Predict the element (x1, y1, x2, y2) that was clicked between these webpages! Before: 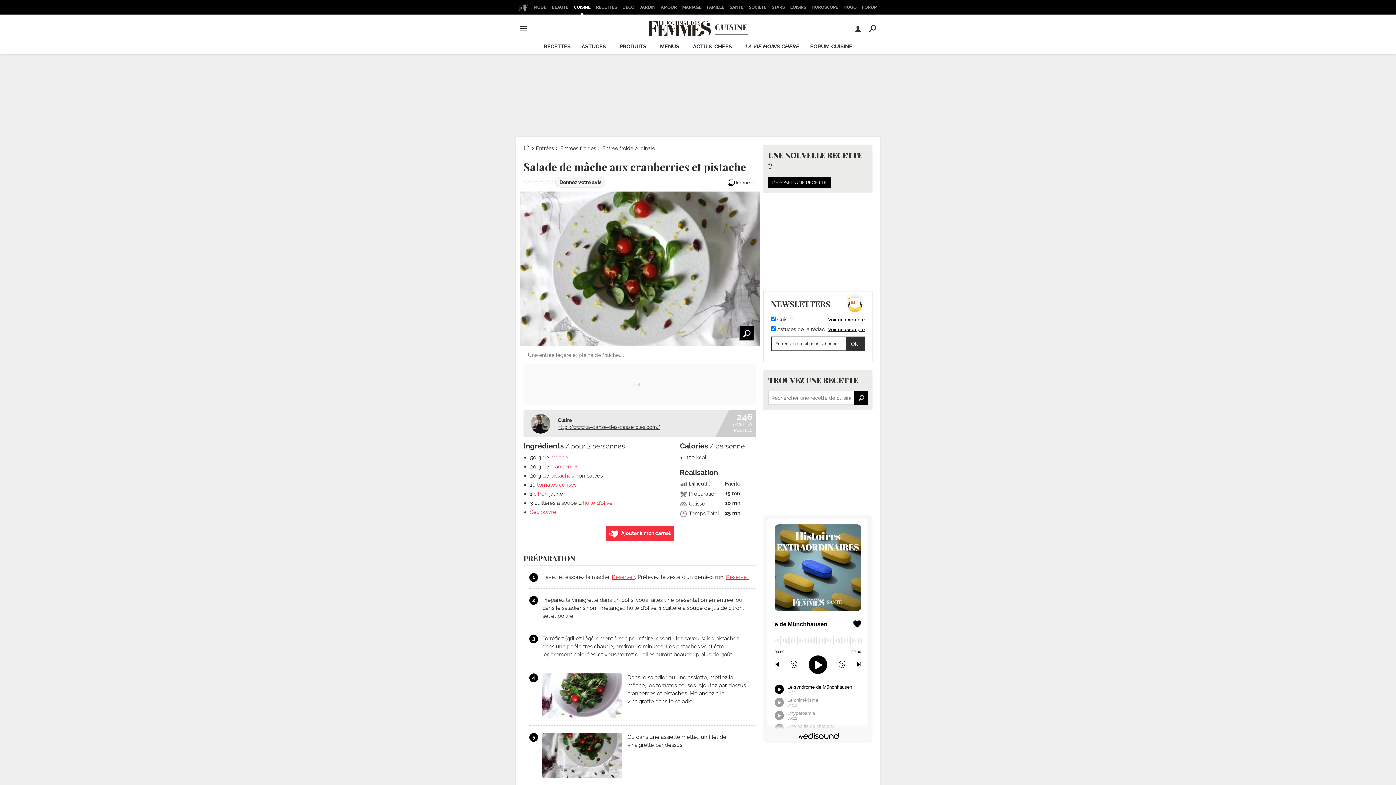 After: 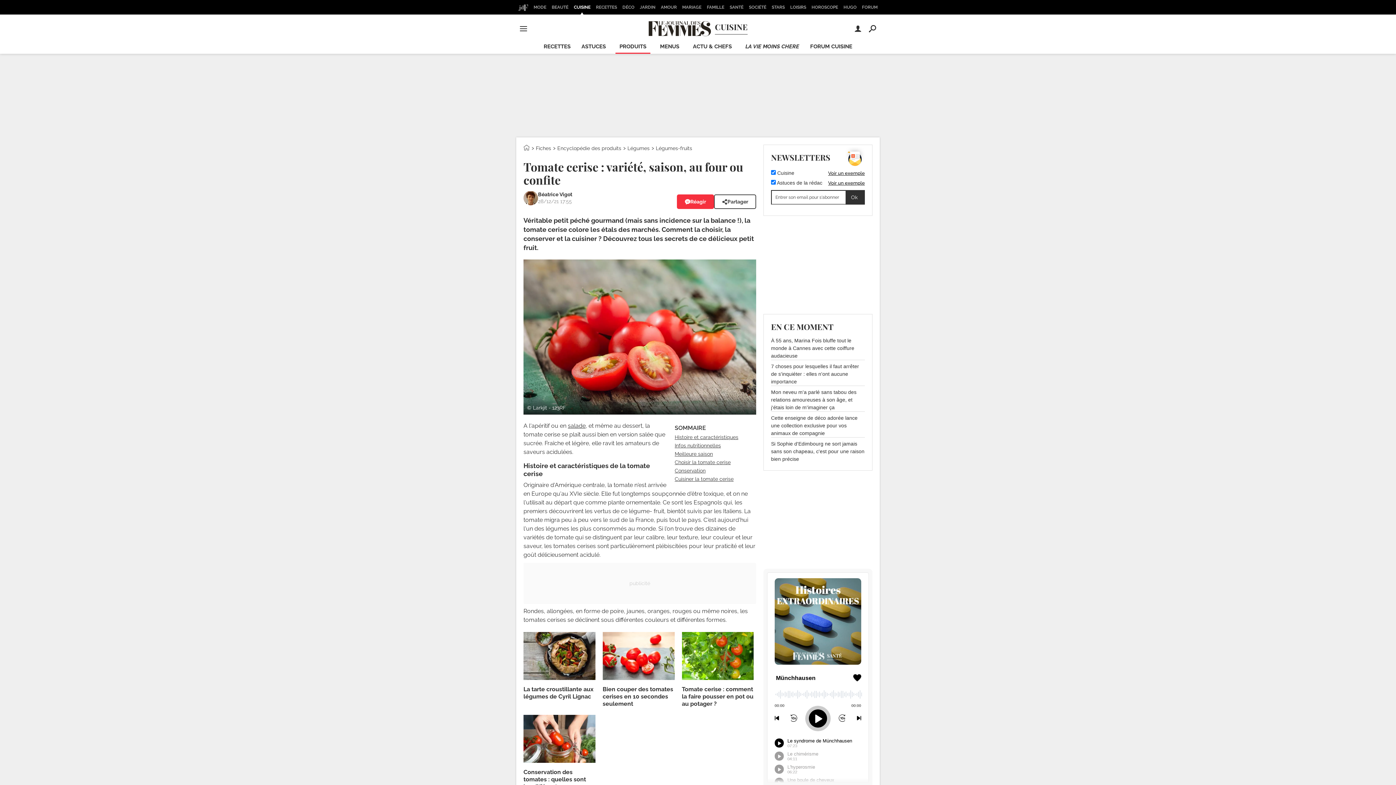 Action: bbox: (537, 481, 576, 488) label: tomates cerises